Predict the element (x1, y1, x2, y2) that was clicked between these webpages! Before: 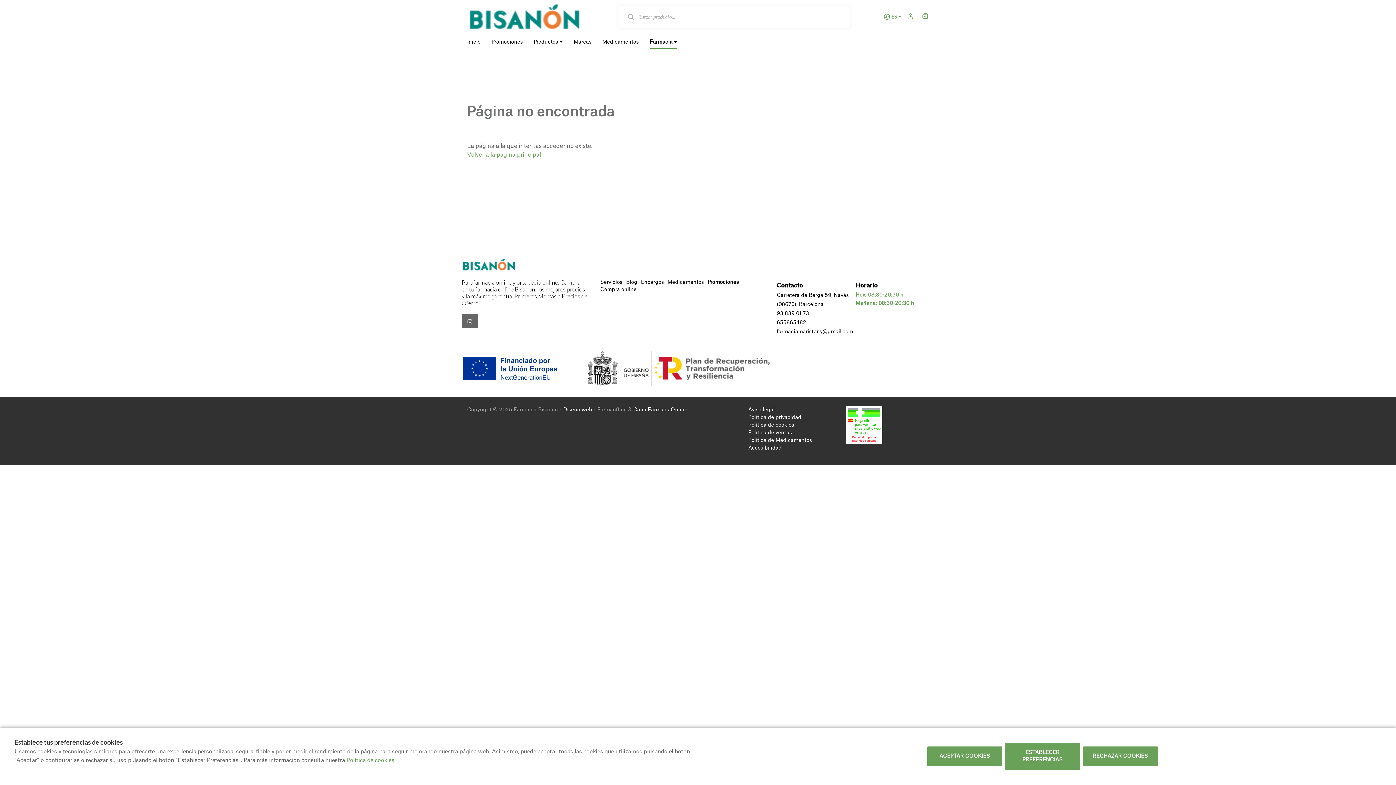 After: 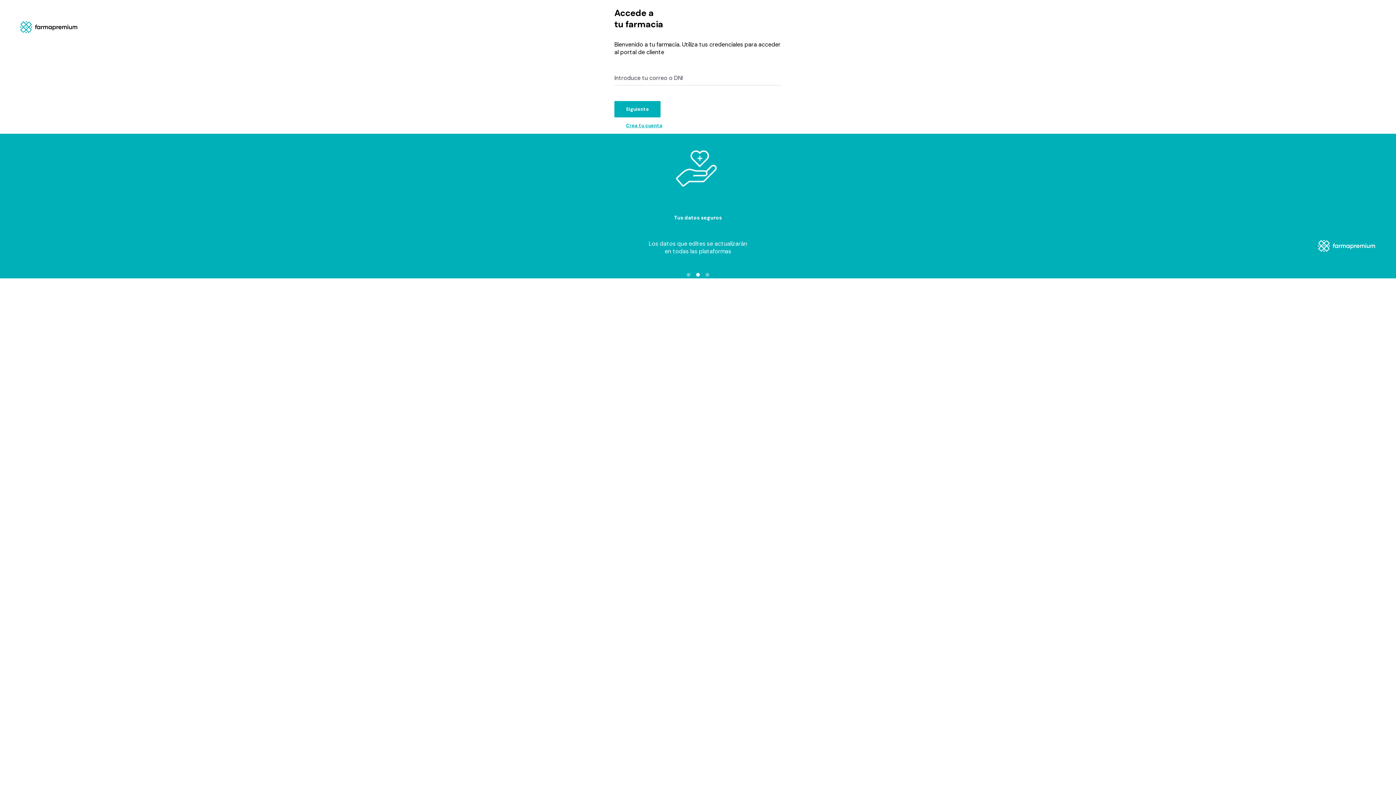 Action: bbox: (903, 8, 921, 24)